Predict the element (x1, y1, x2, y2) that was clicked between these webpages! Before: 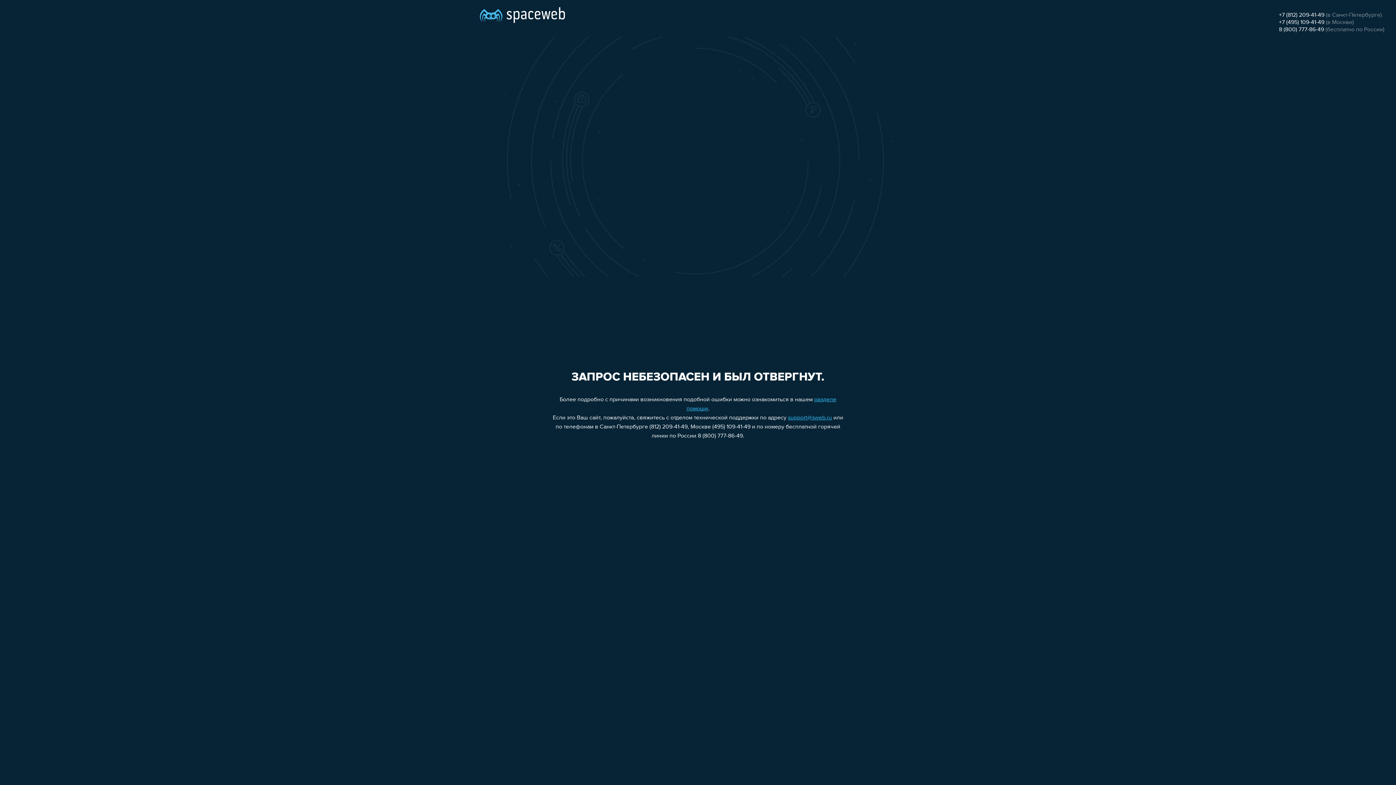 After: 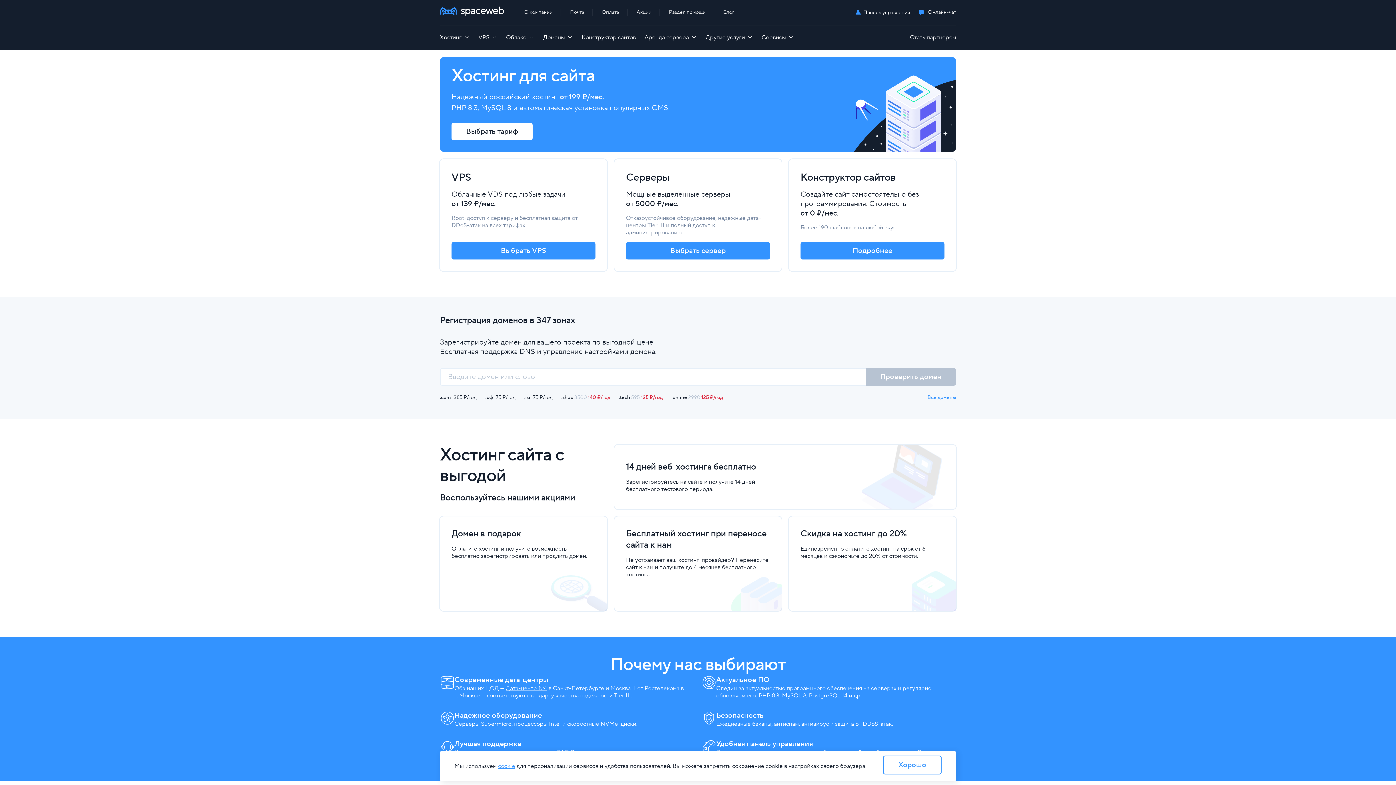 Action: bbox: (480, 0, 565, 25)